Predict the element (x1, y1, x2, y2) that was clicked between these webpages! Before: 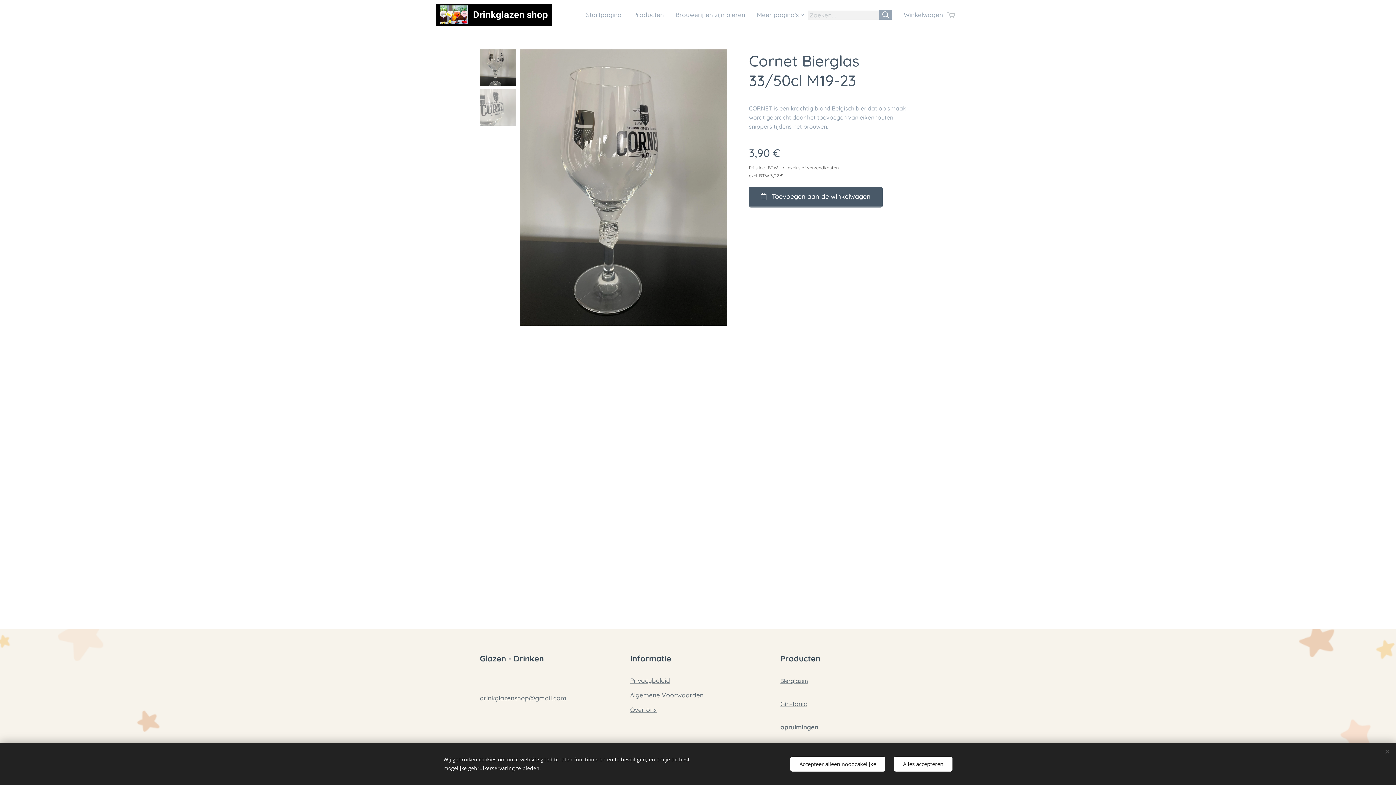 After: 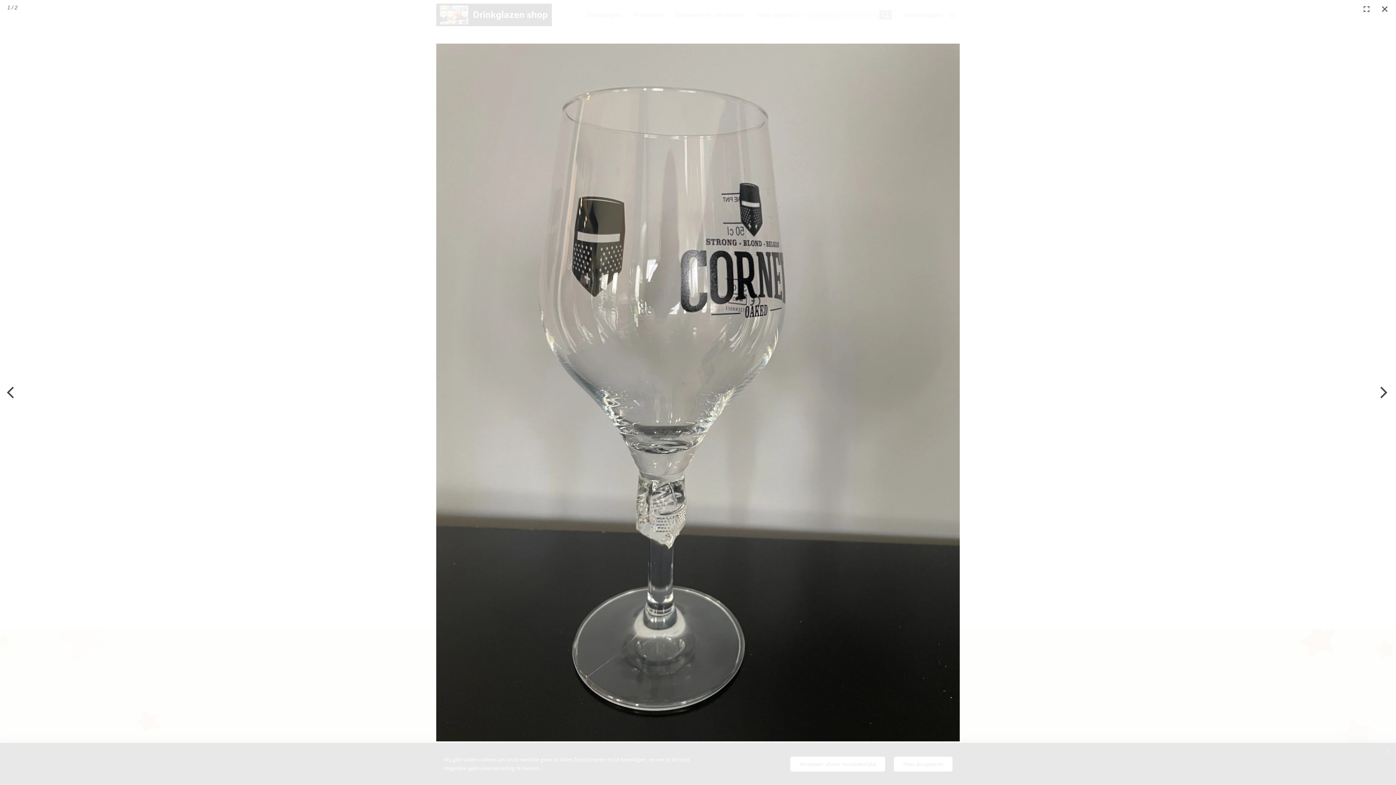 Action: bbox: (520, 49, 727, 325)